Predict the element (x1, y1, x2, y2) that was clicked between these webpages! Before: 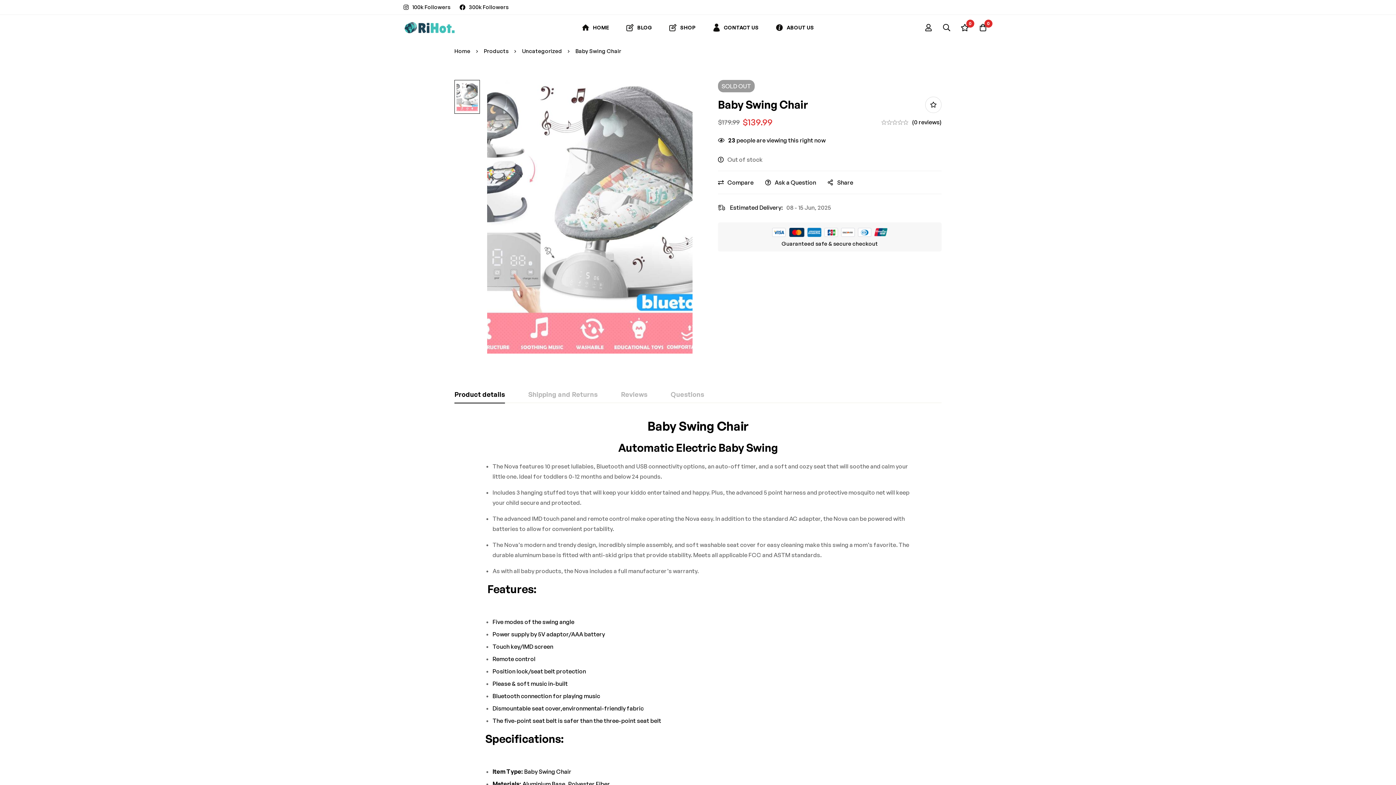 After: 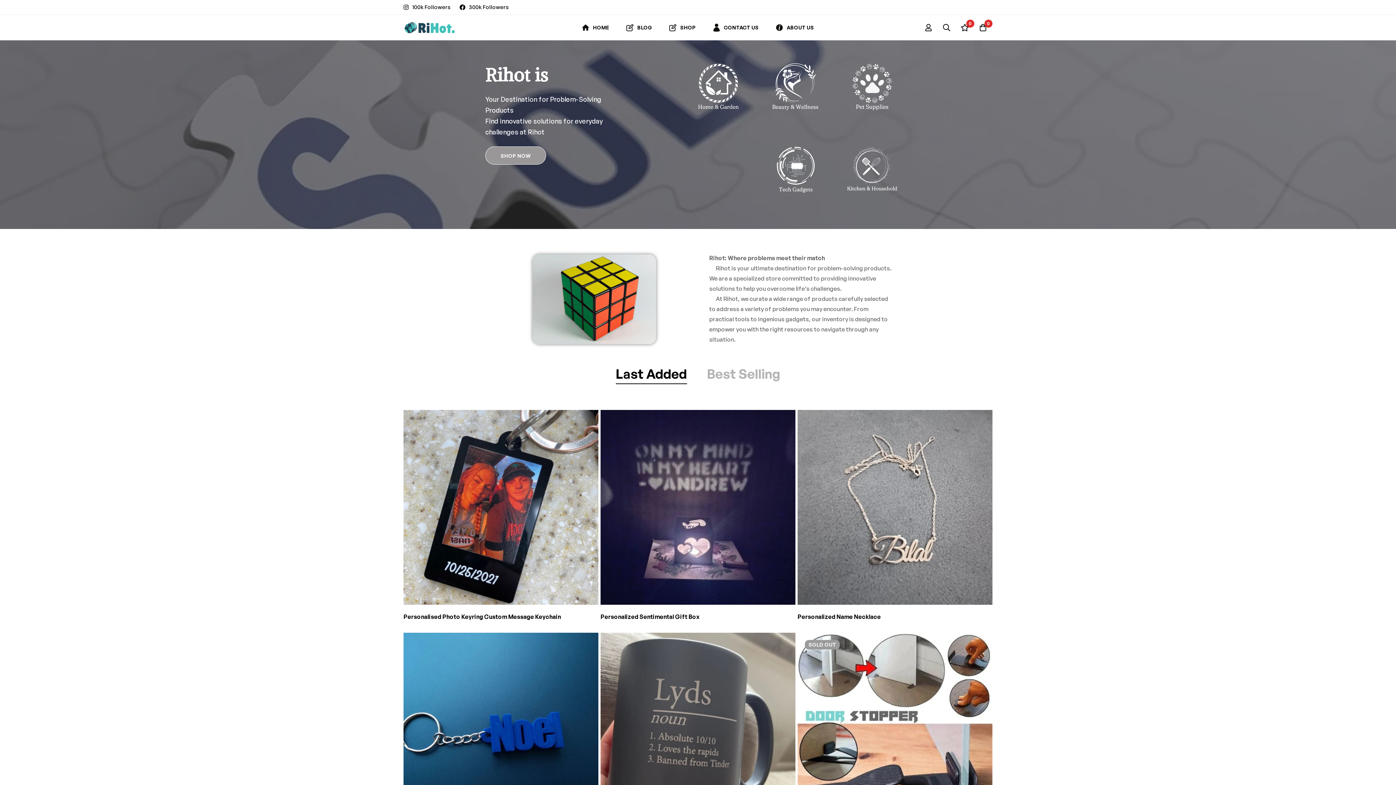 Action: bbox: (403, 20, 456, 35)